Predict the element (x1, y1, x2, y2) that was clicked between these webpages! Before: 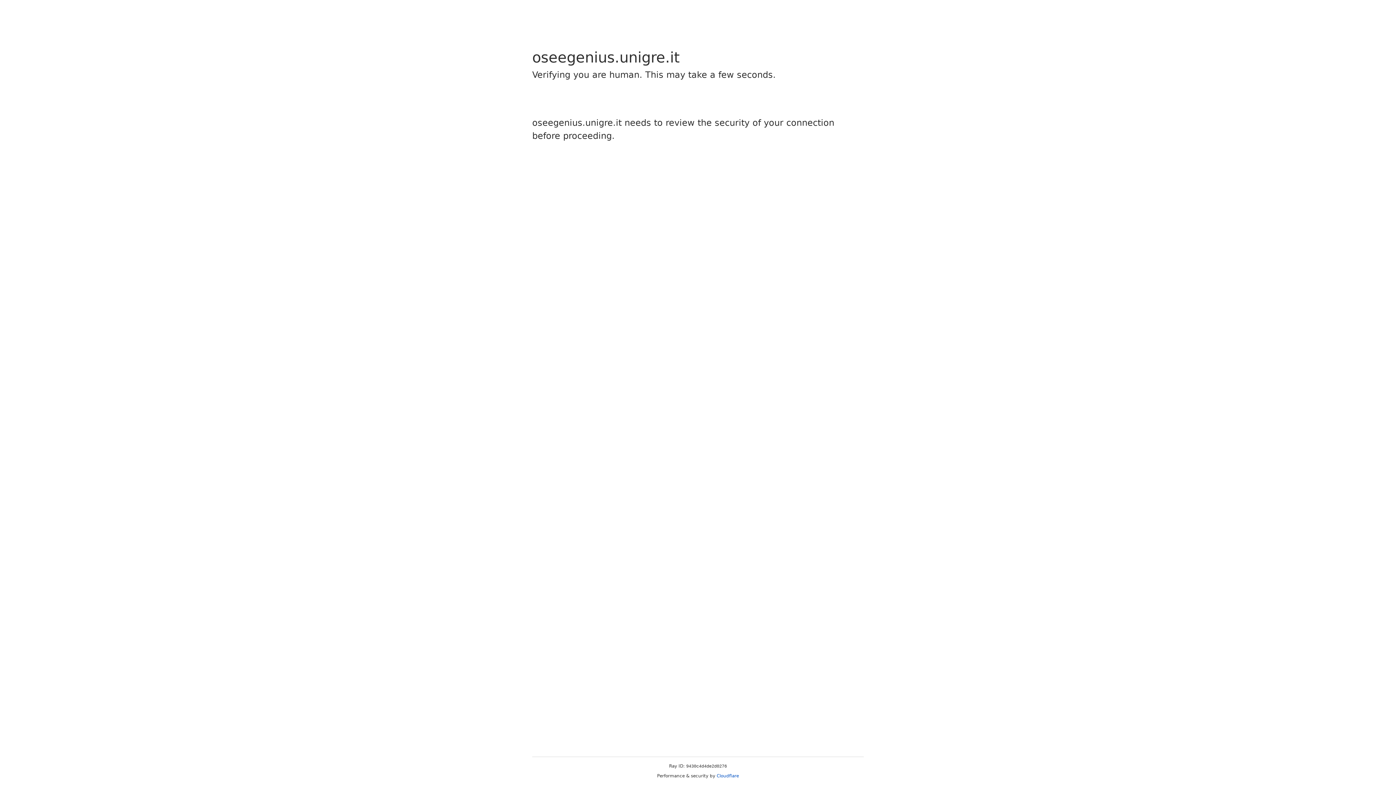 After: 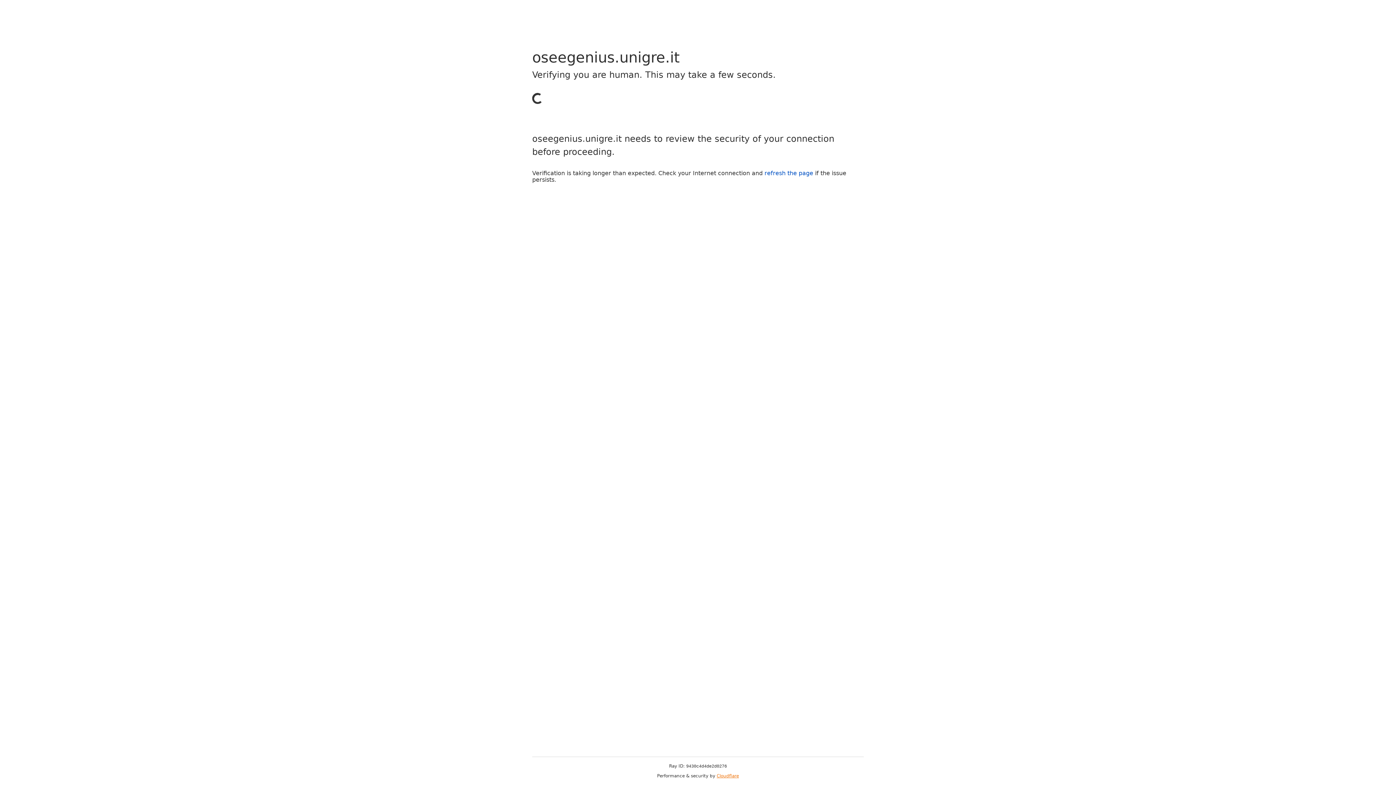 Action: bbox: (716, 773, 739, 778) label: Cloudflare